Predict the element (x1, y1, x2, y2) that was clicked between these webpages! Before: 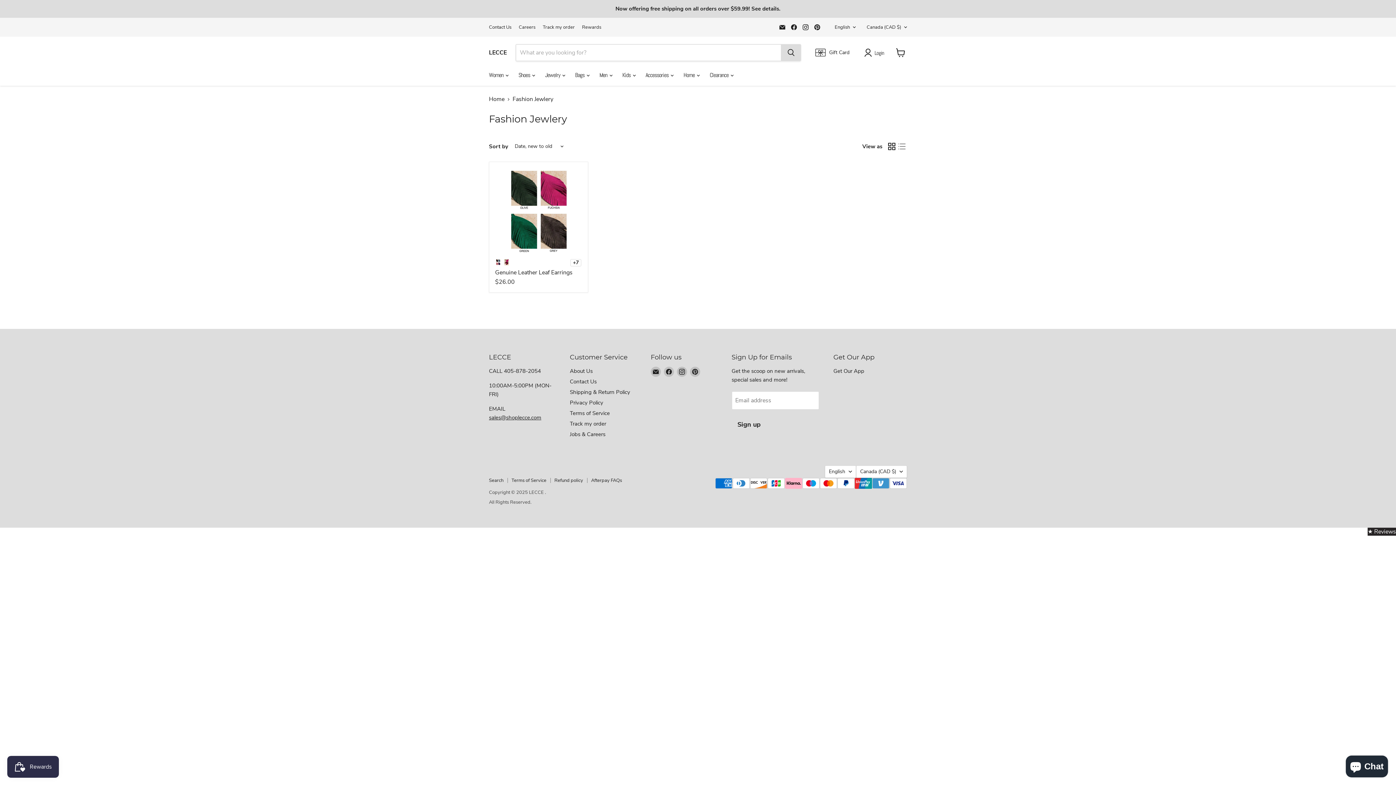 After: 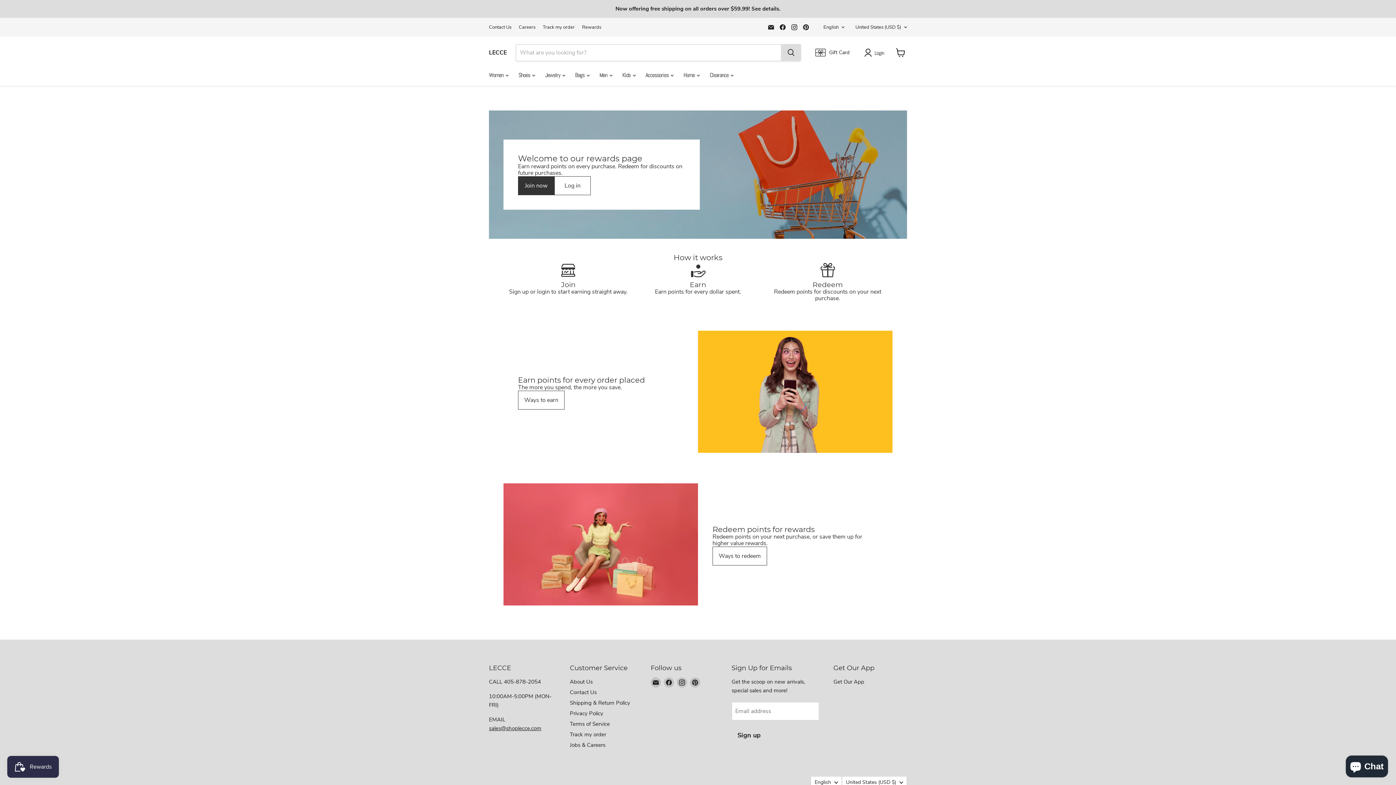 Action: label: Rewards bbox: (582, 24, 601, 29)